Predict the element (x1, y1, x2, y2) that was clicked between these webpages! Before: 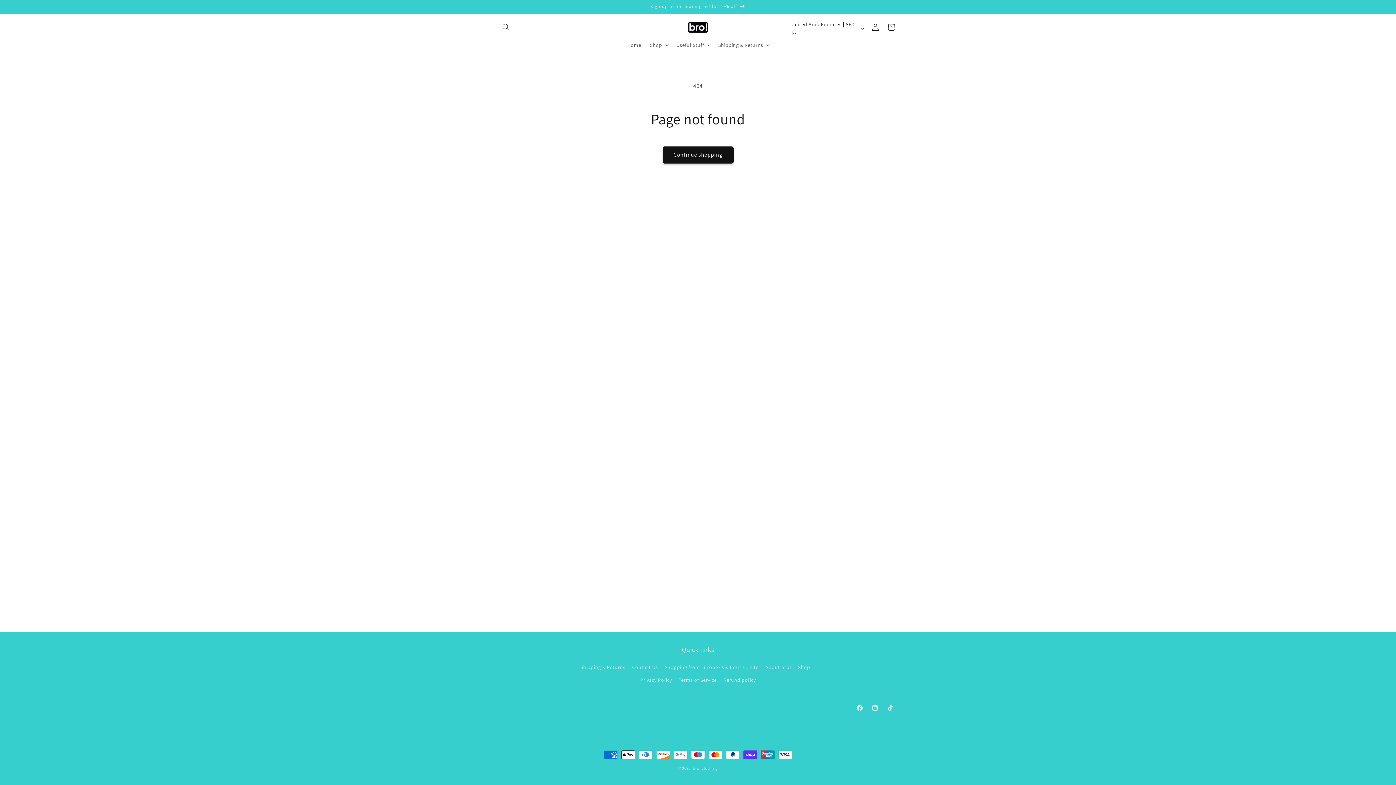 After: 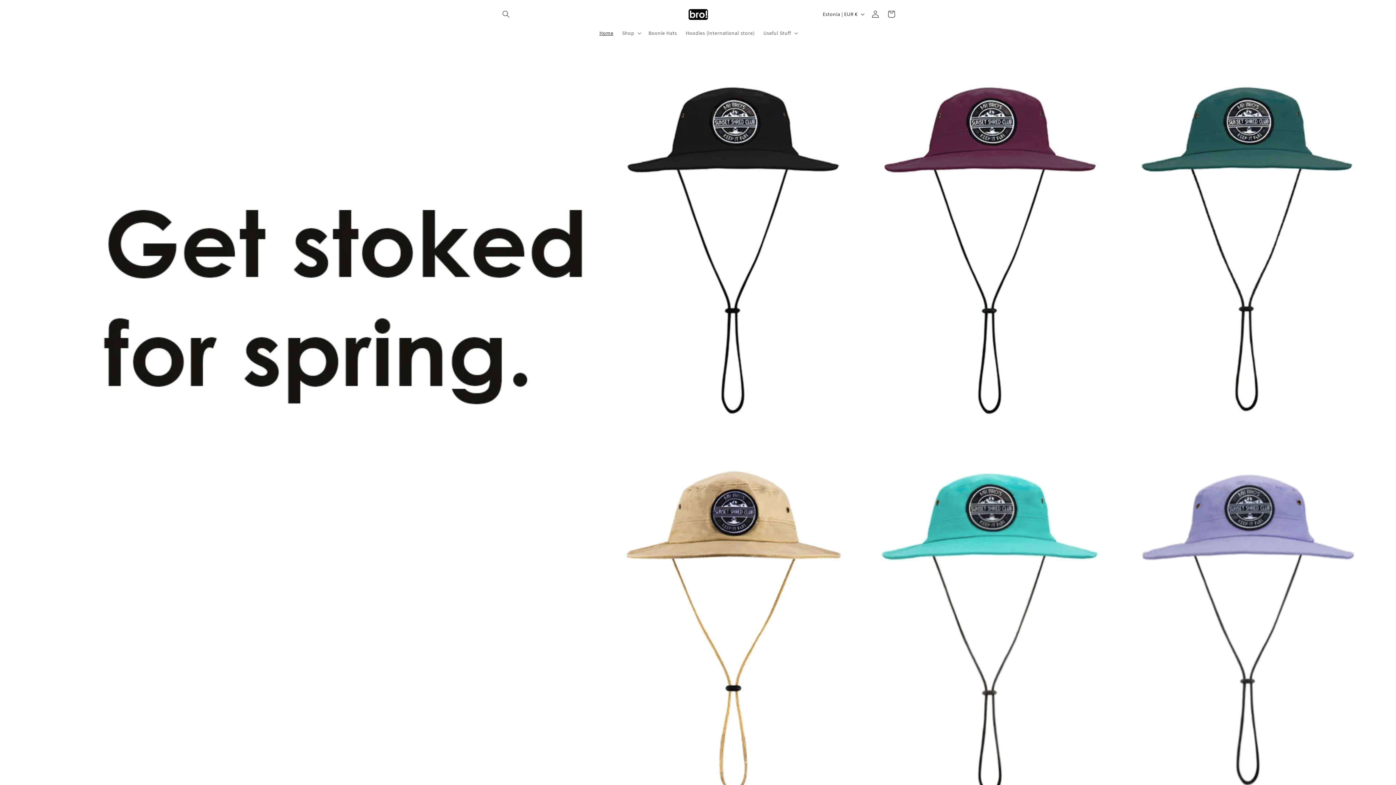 Action: label: Shopping from Europe? Visit our EU site bbox: (664, 661, 758, 674)